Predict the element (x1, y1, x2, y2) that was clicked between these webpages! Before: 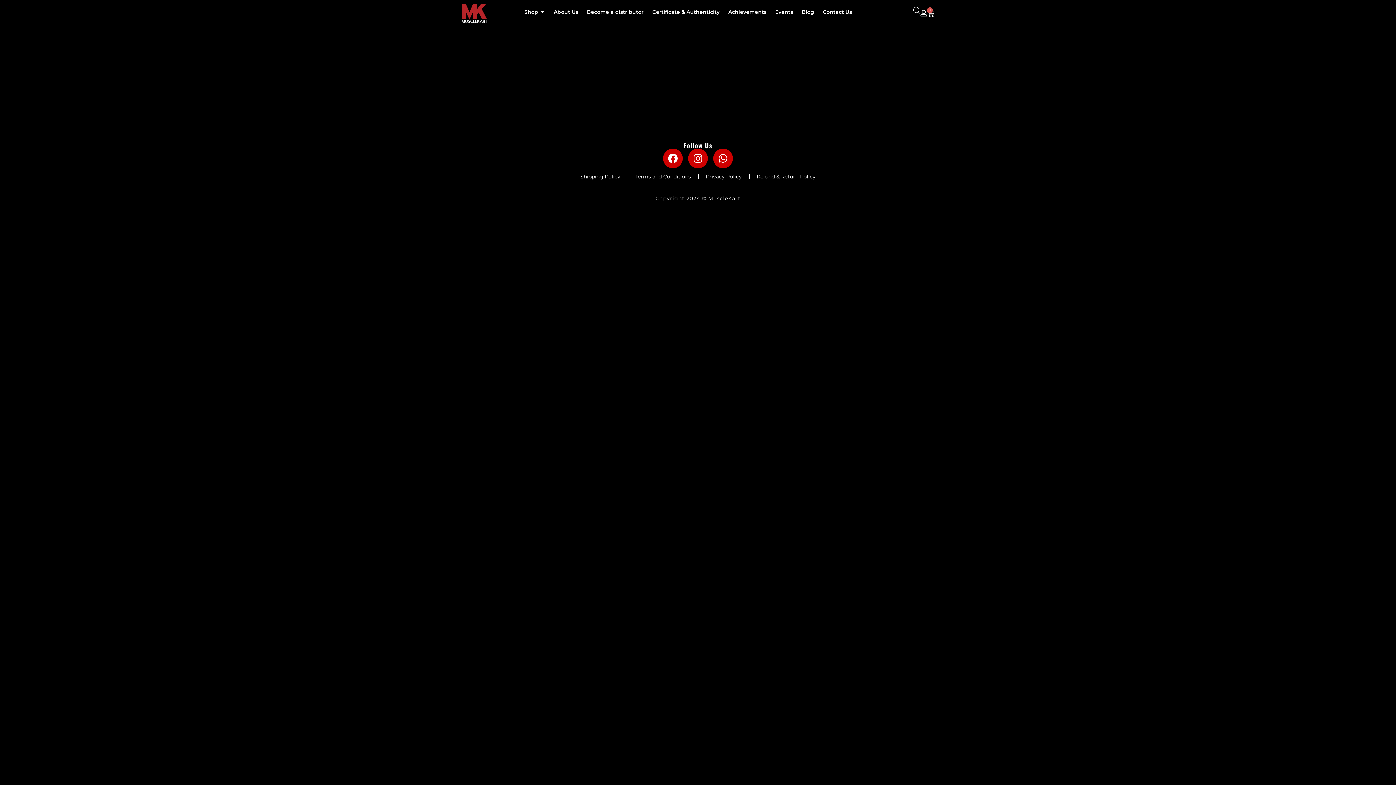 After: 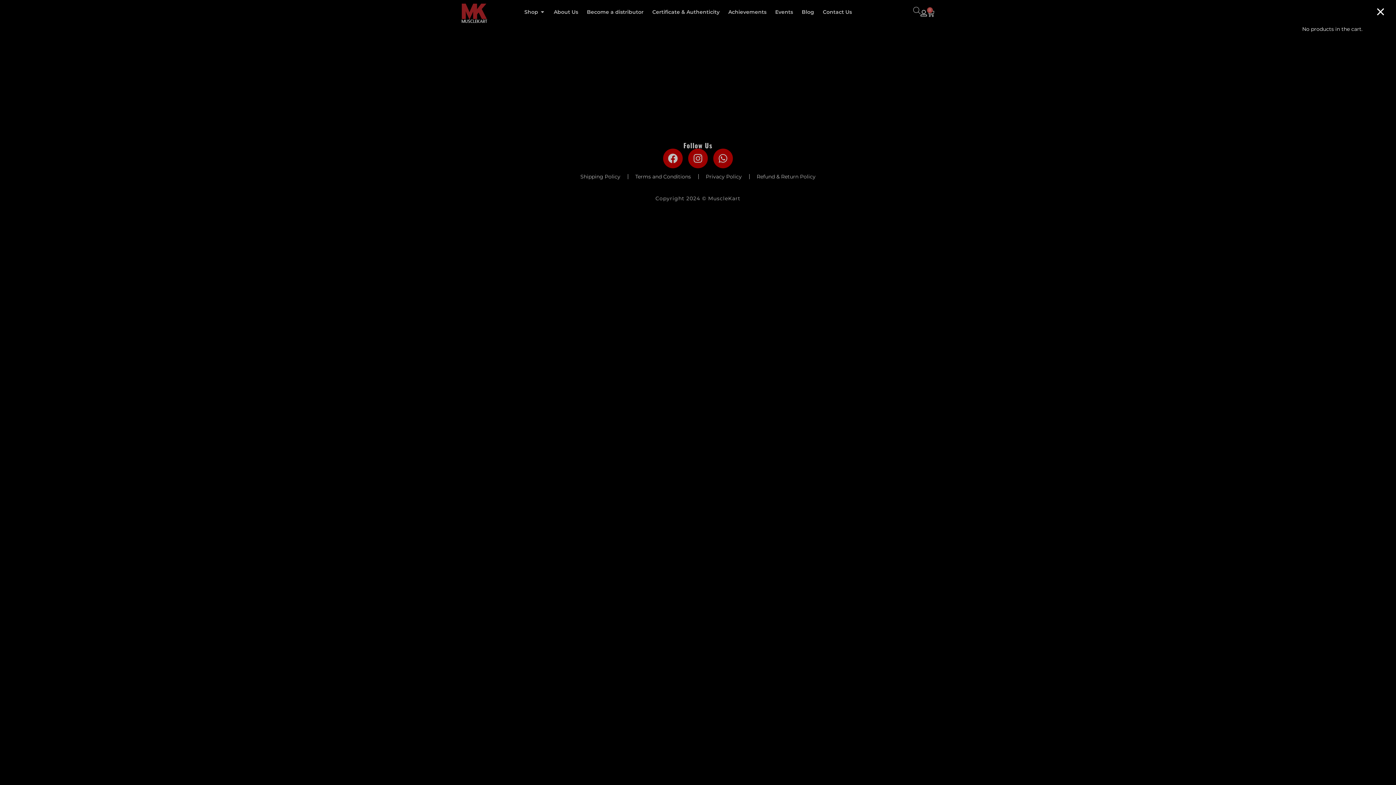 Action: bbox: (927, 9, 934, 17) label: 0
Cart